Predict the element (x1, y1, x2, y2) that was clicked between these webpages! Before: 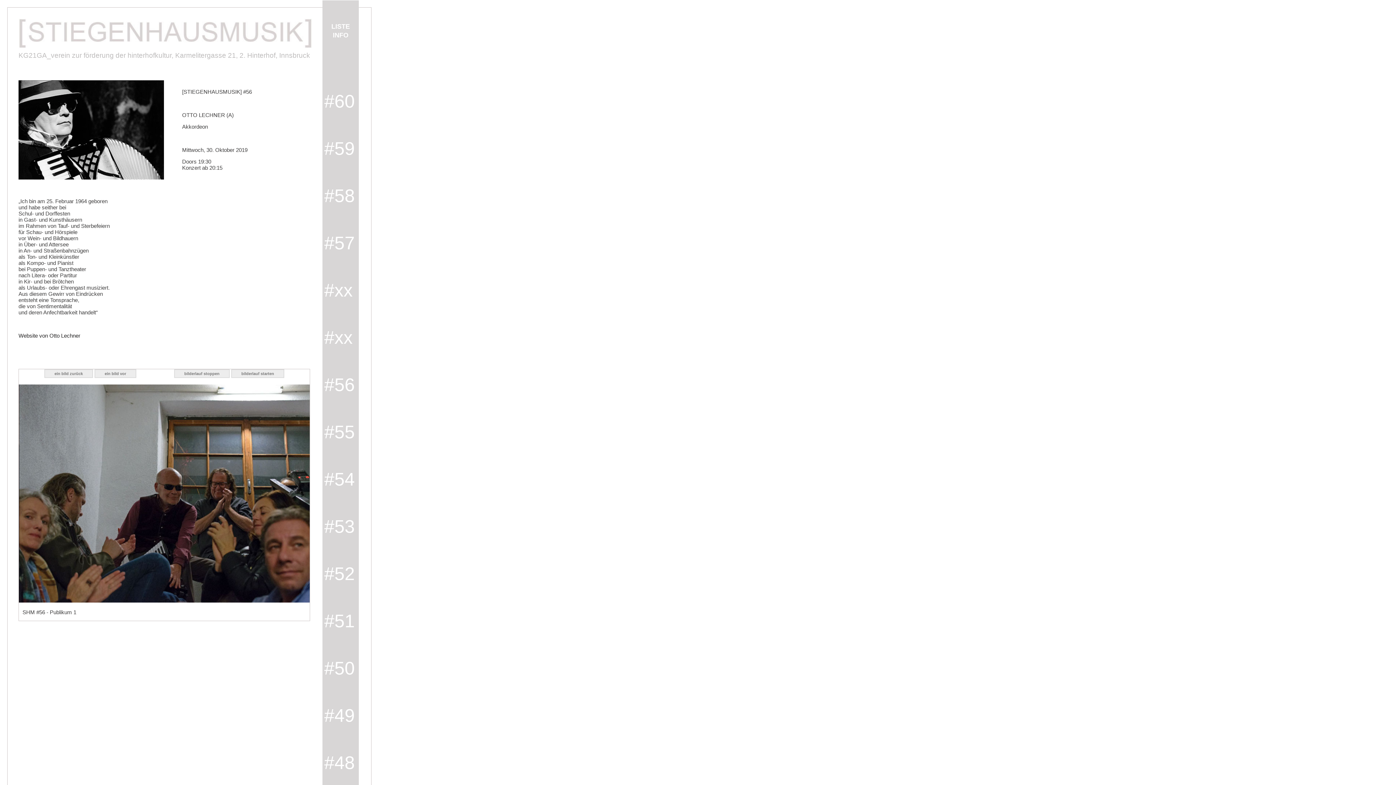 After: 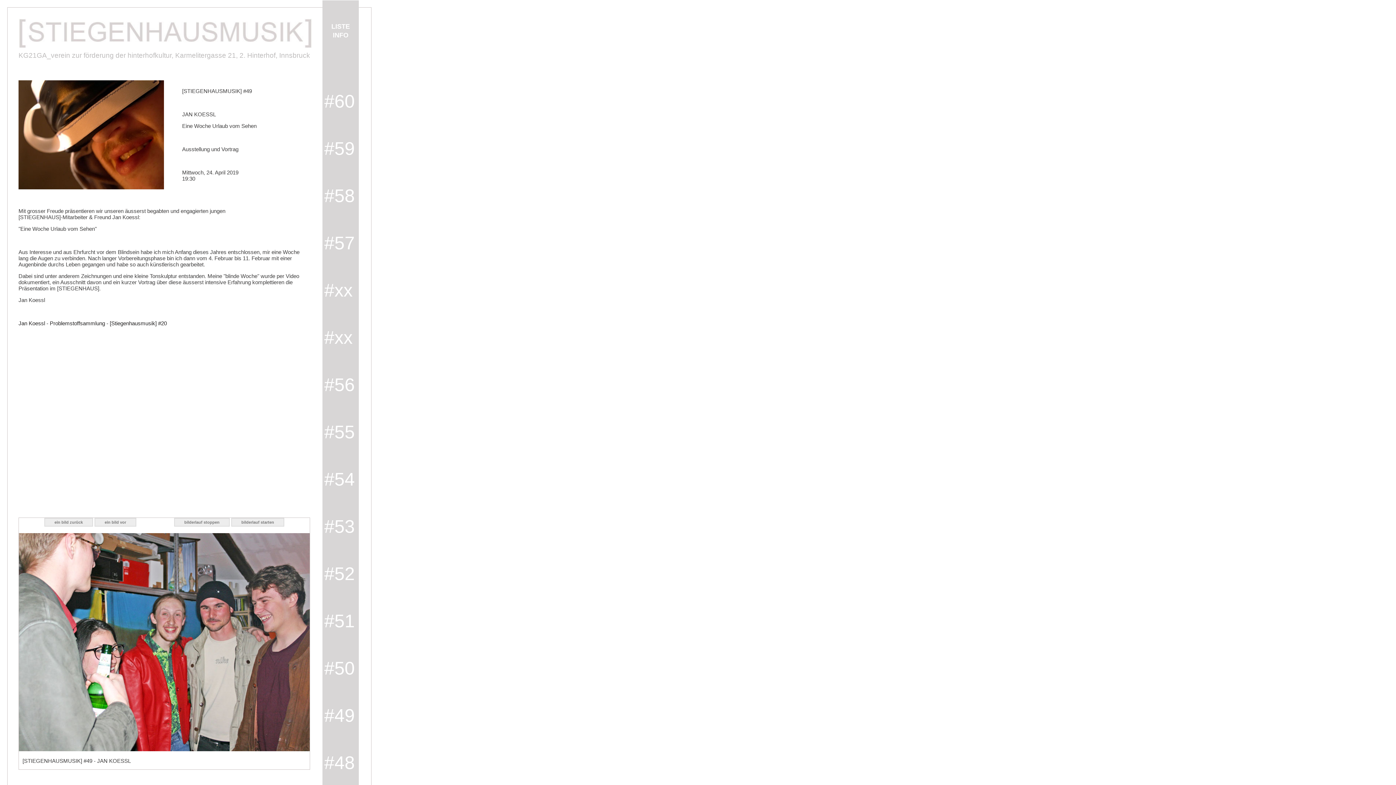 Action: label: #49 bbox: (324, 705, 354, 726)